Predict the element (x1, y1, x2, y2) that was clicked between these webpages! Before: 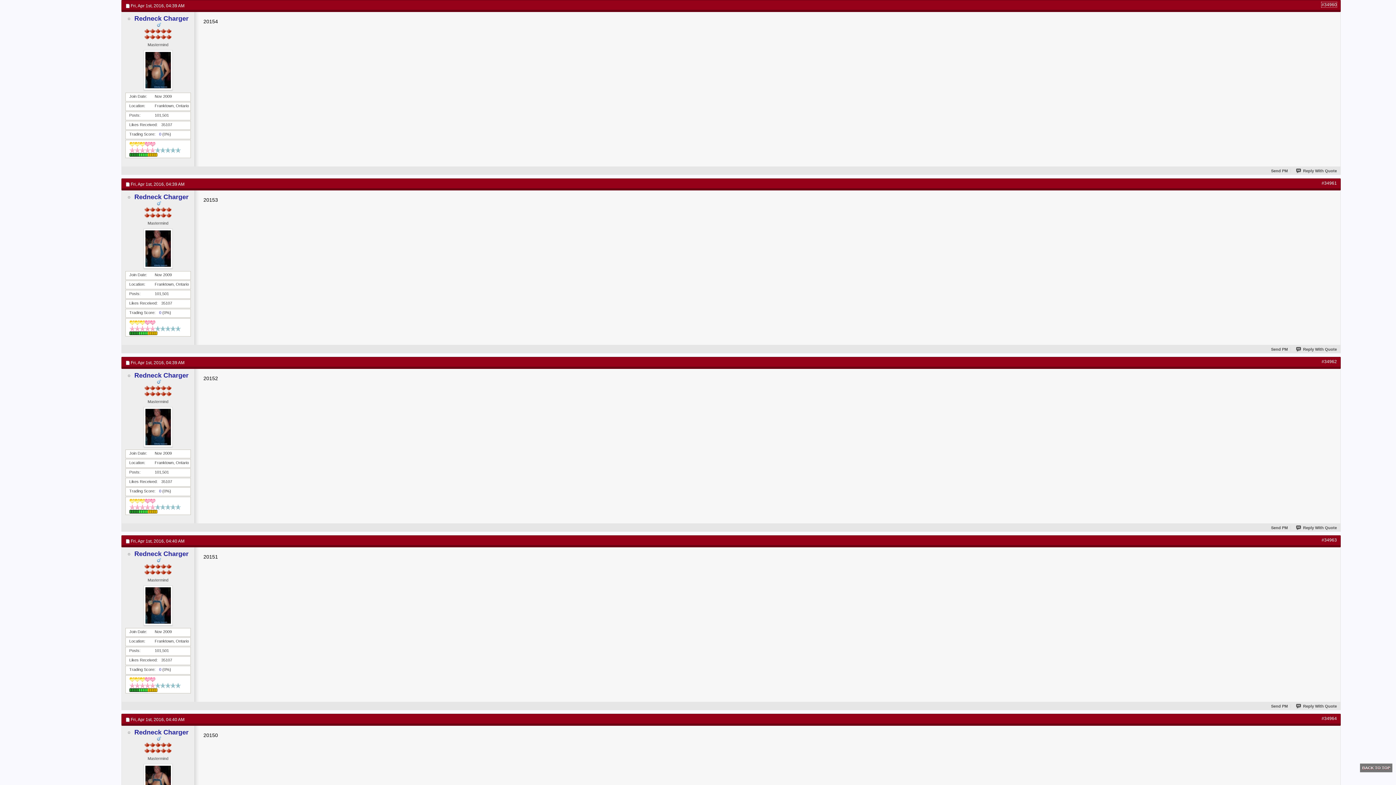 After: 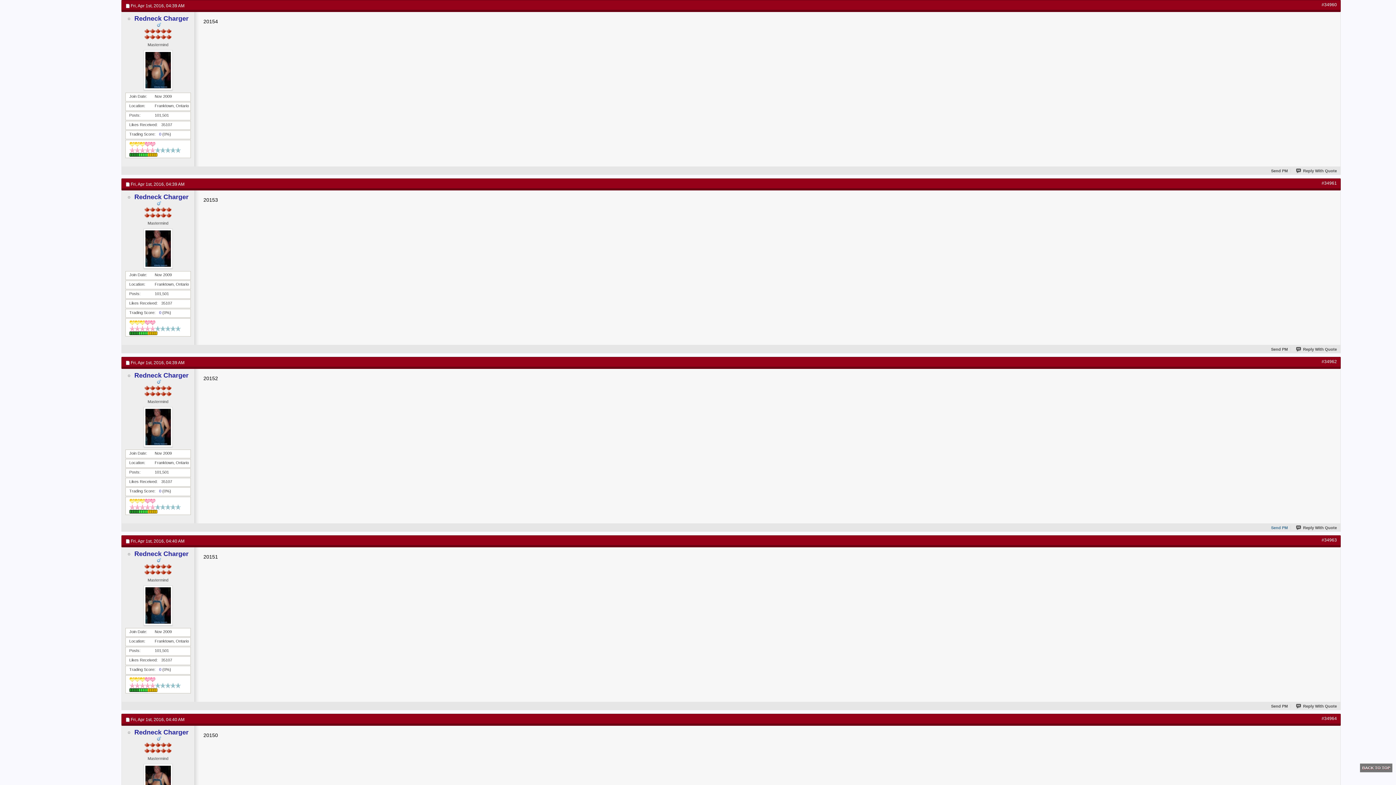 Action: label: Send PM bbox: (1263, 525, 1288, 530)